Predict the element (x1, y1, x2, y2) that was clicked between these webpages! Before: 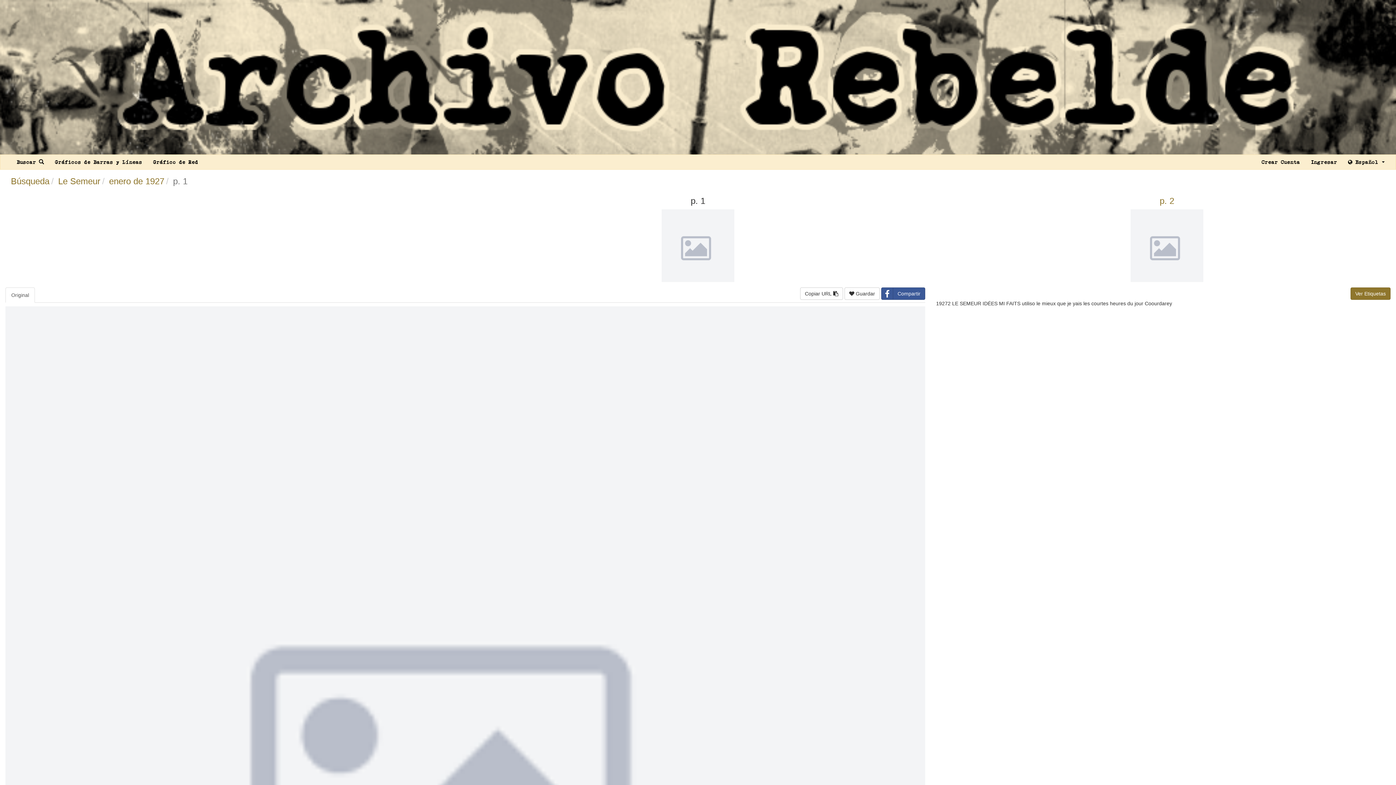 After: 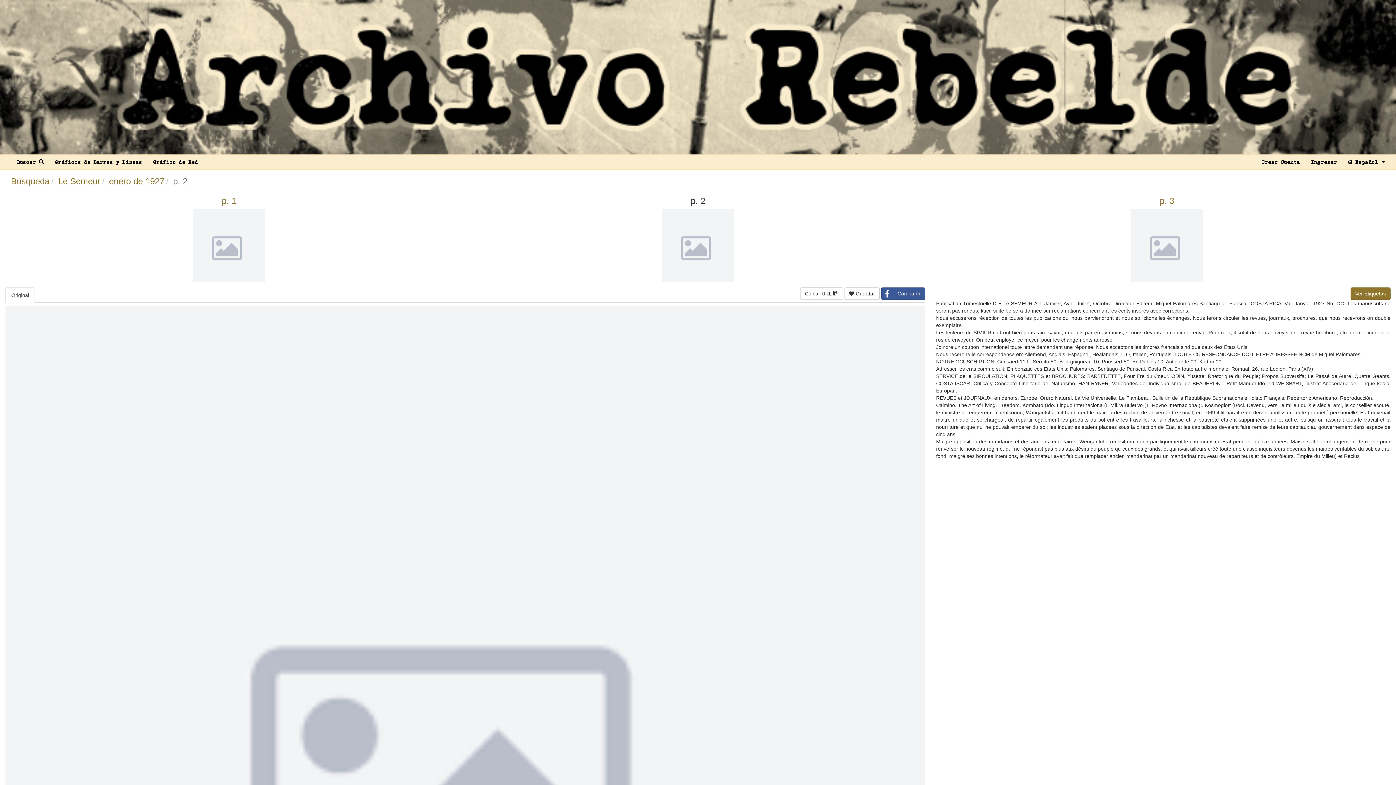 Action: bbox: (1130, 242, 1203, 248)